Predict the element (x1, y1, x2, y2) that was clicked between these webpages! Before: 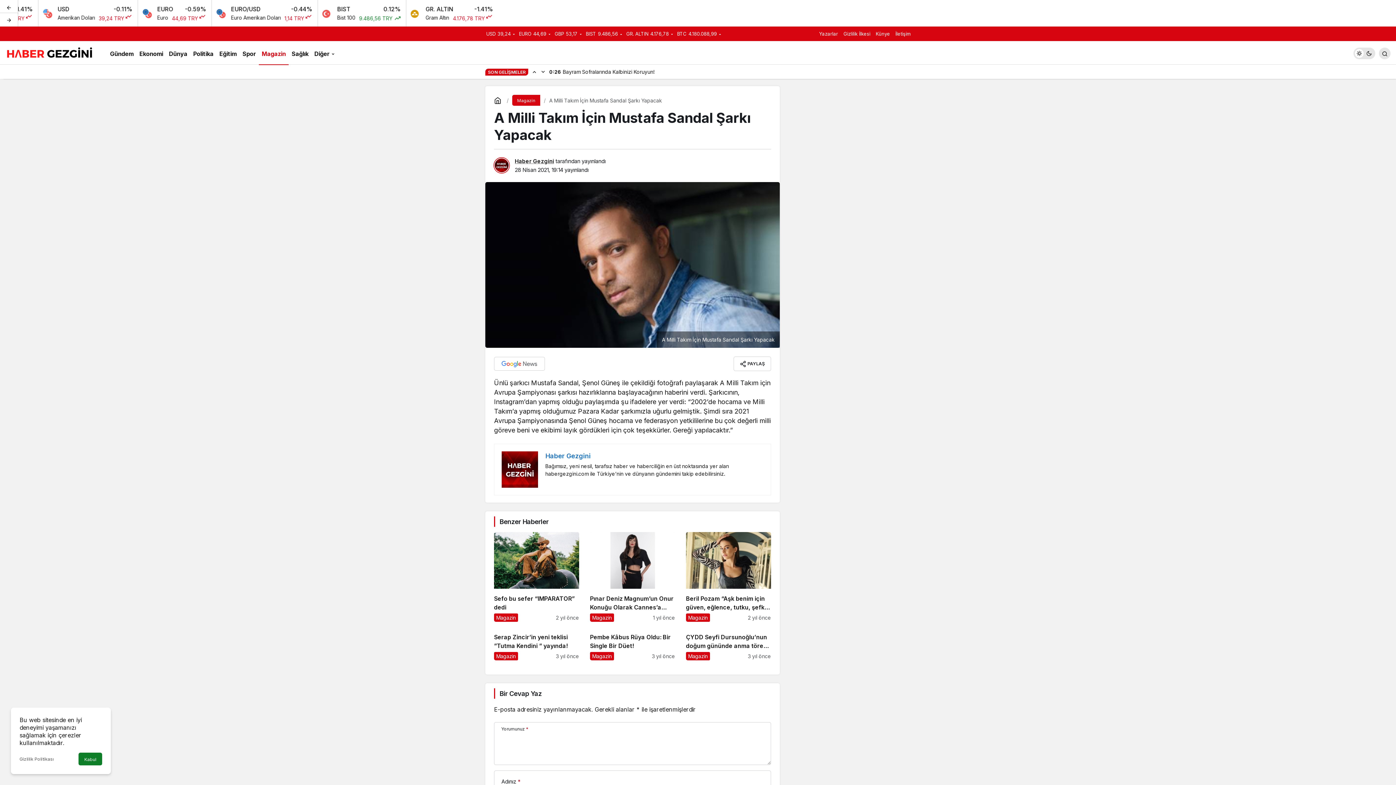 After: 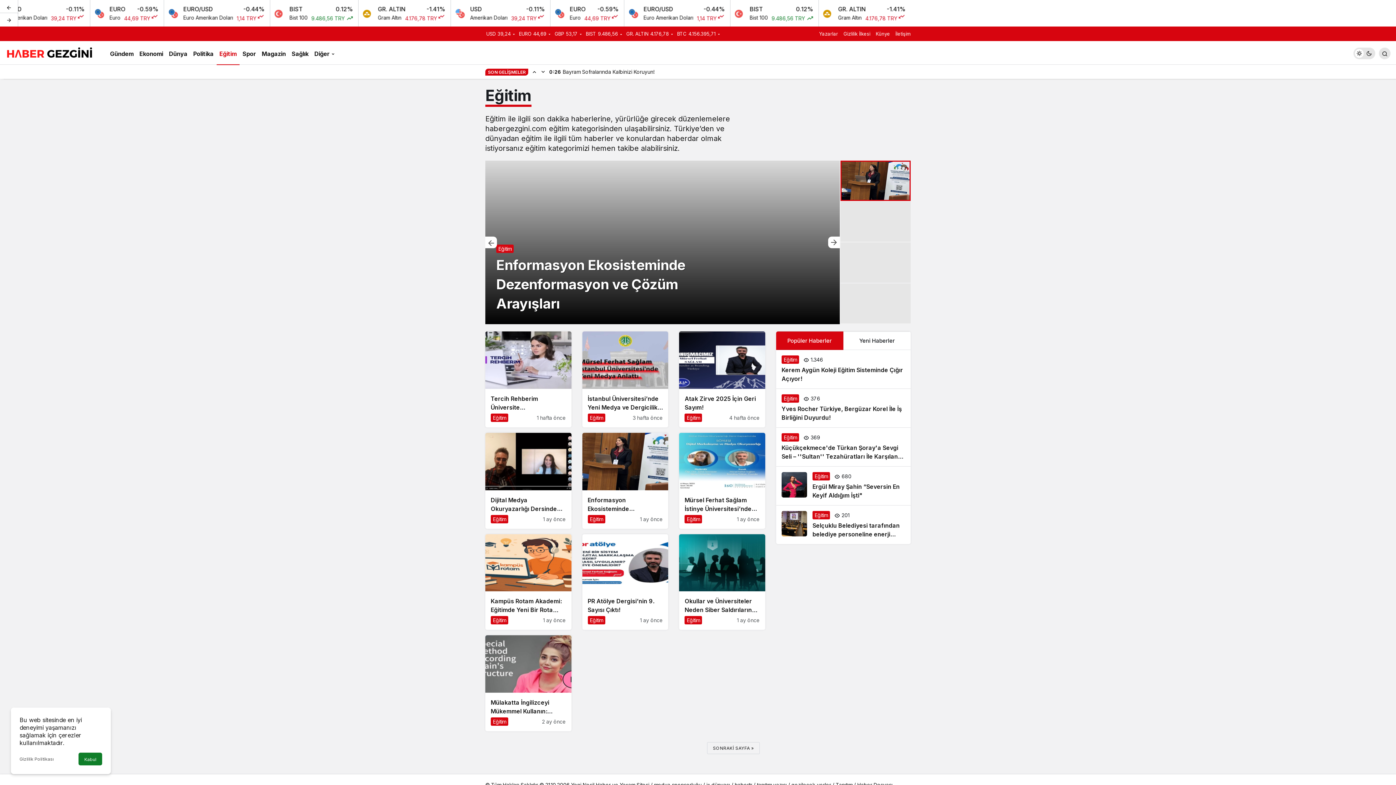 Action: label: Eğitim bbox: (216, 41, 239, 64)